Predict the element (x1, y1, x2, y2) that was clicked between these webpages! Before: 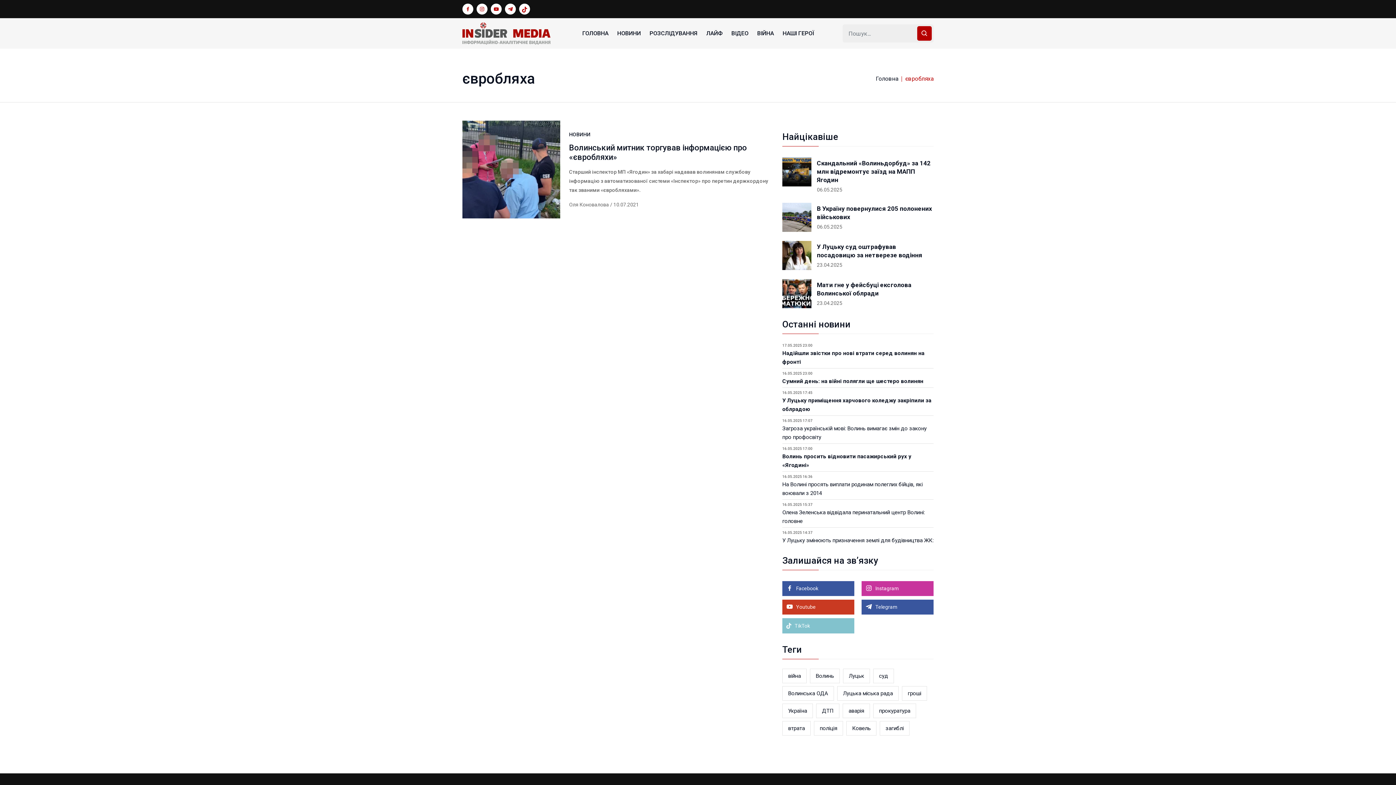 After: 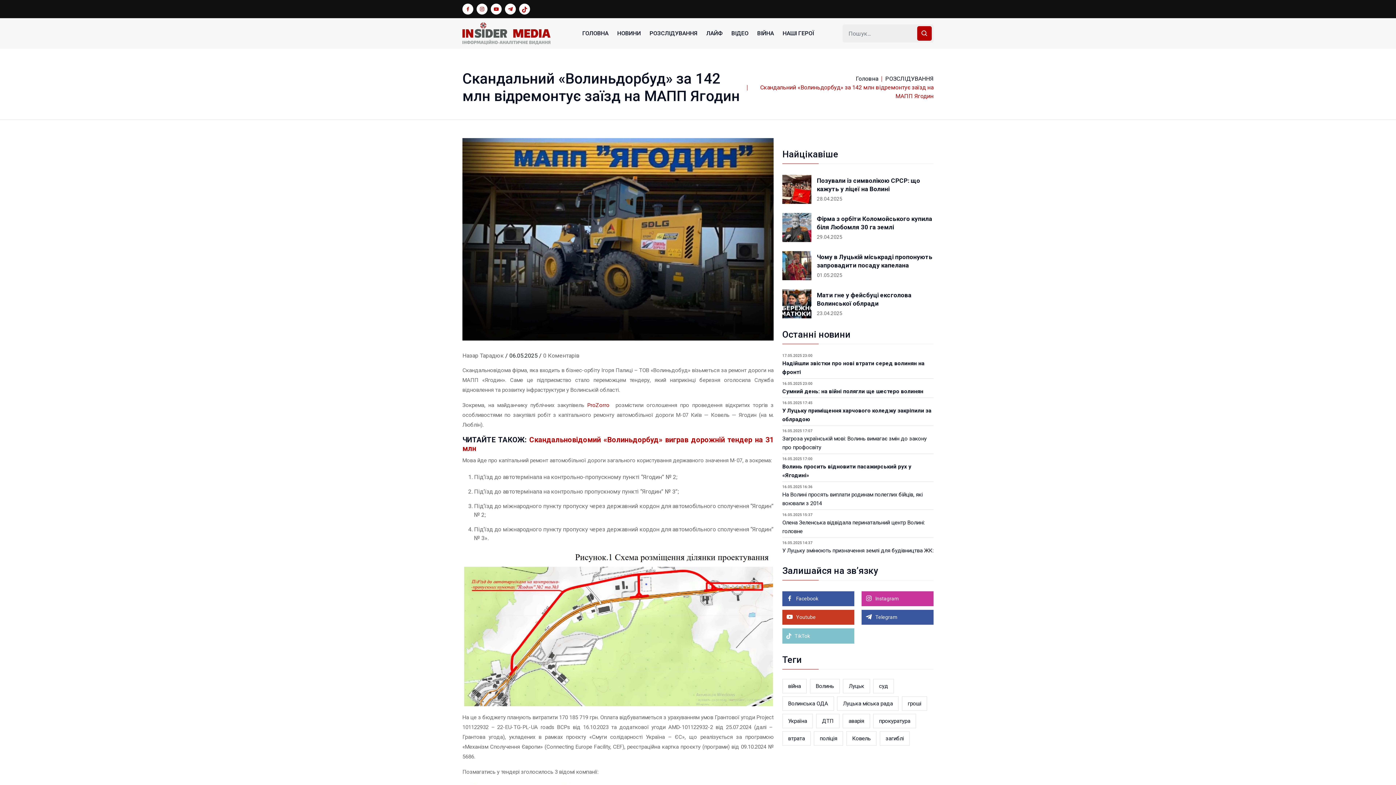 Action: bbox: (817, 159, 933, 184) label: Скандальний «Волиньдорбуд» за 142 млн відремонтує заїзд на МАПП Ягодин